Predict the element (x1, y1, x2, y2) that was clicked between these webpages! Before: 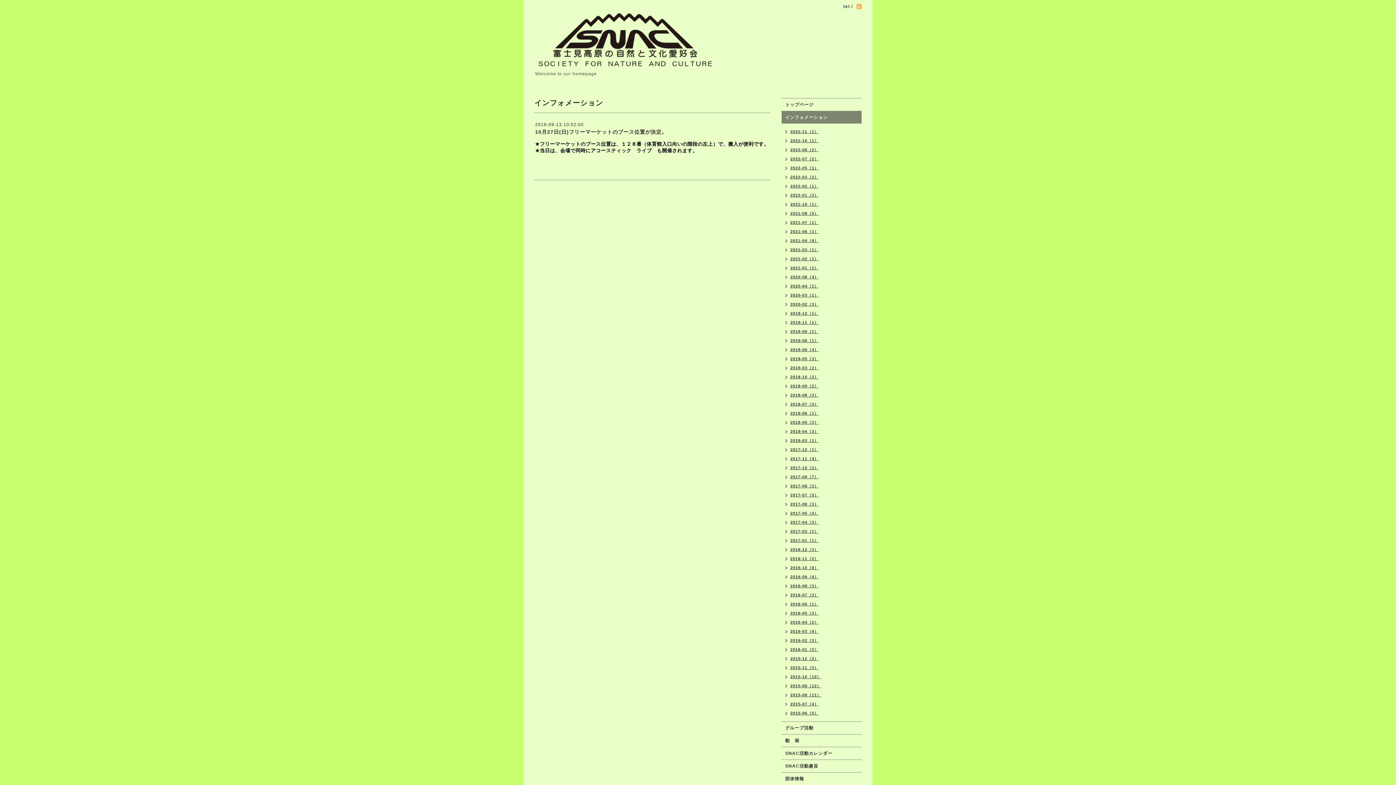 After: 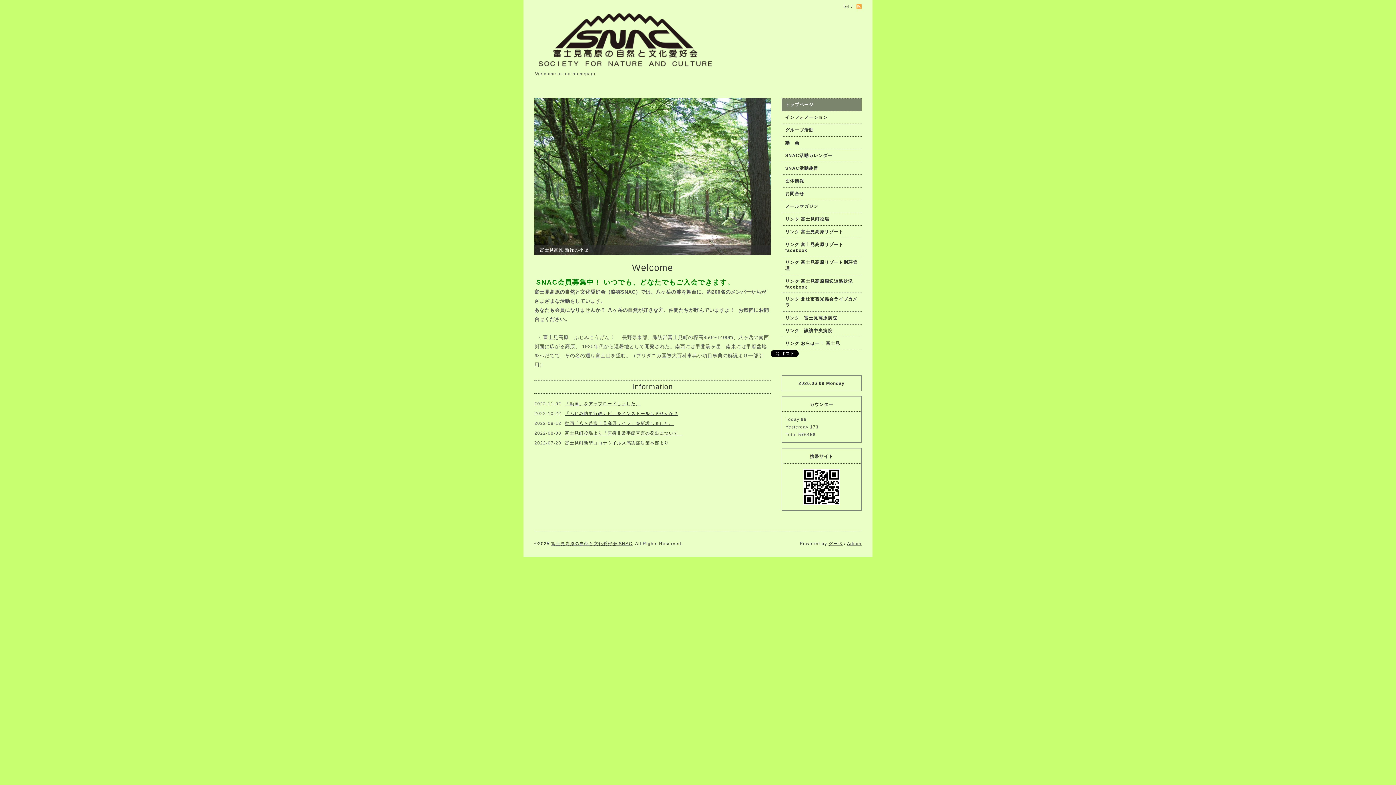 Action: label: トップページ bbox: (781, 98, 861, 110)